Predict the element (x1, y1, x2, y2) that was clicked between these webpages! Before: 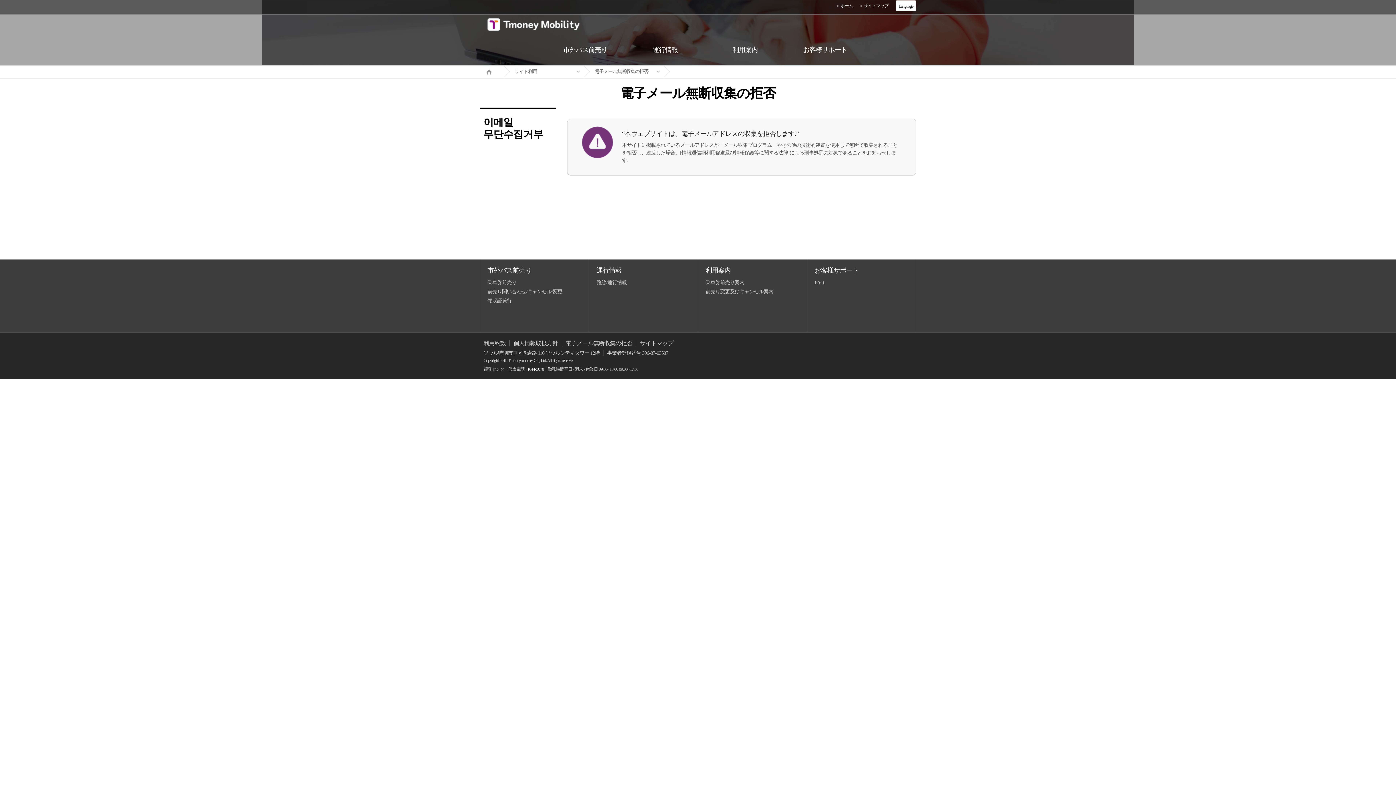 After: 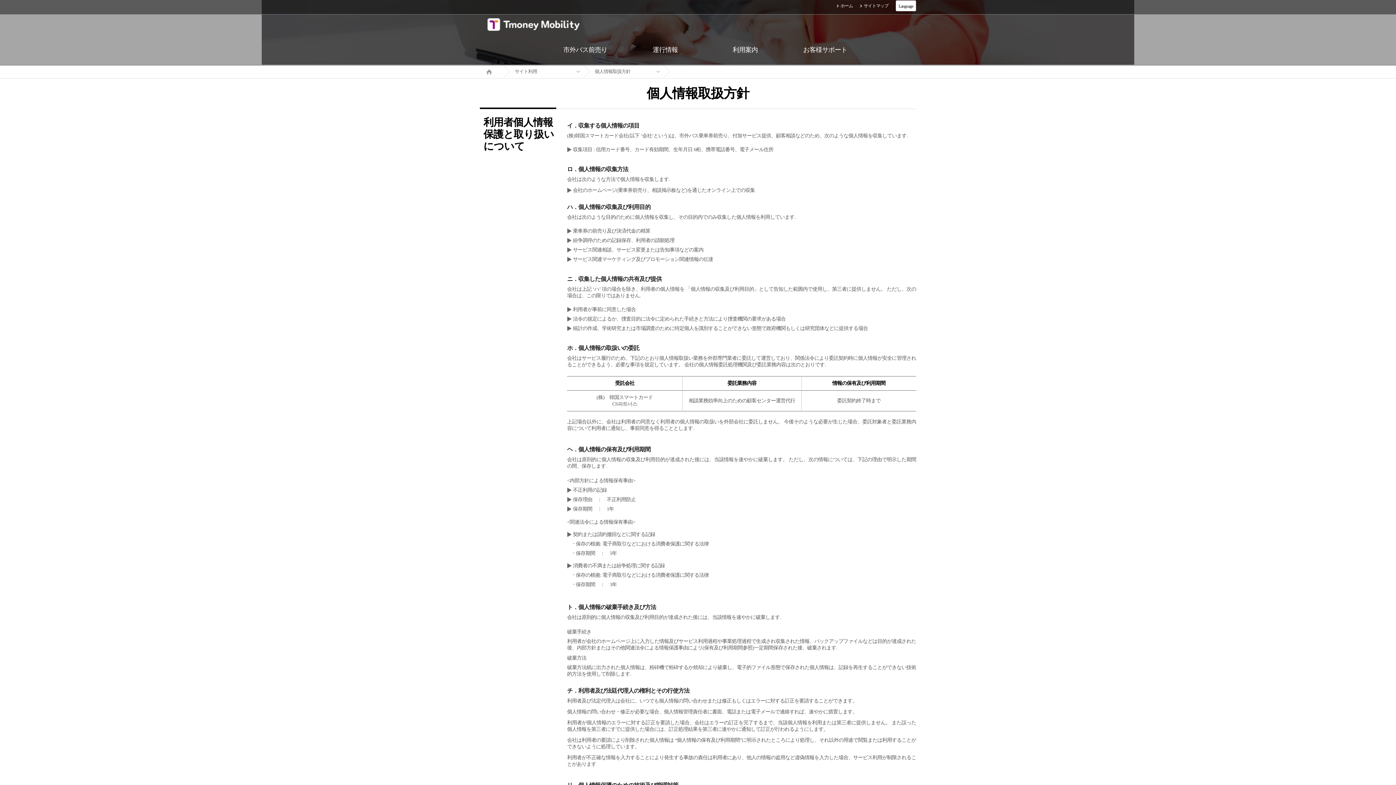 Action: label: 個人情報取扱方針 bbox: (509, 340, 561, 346)